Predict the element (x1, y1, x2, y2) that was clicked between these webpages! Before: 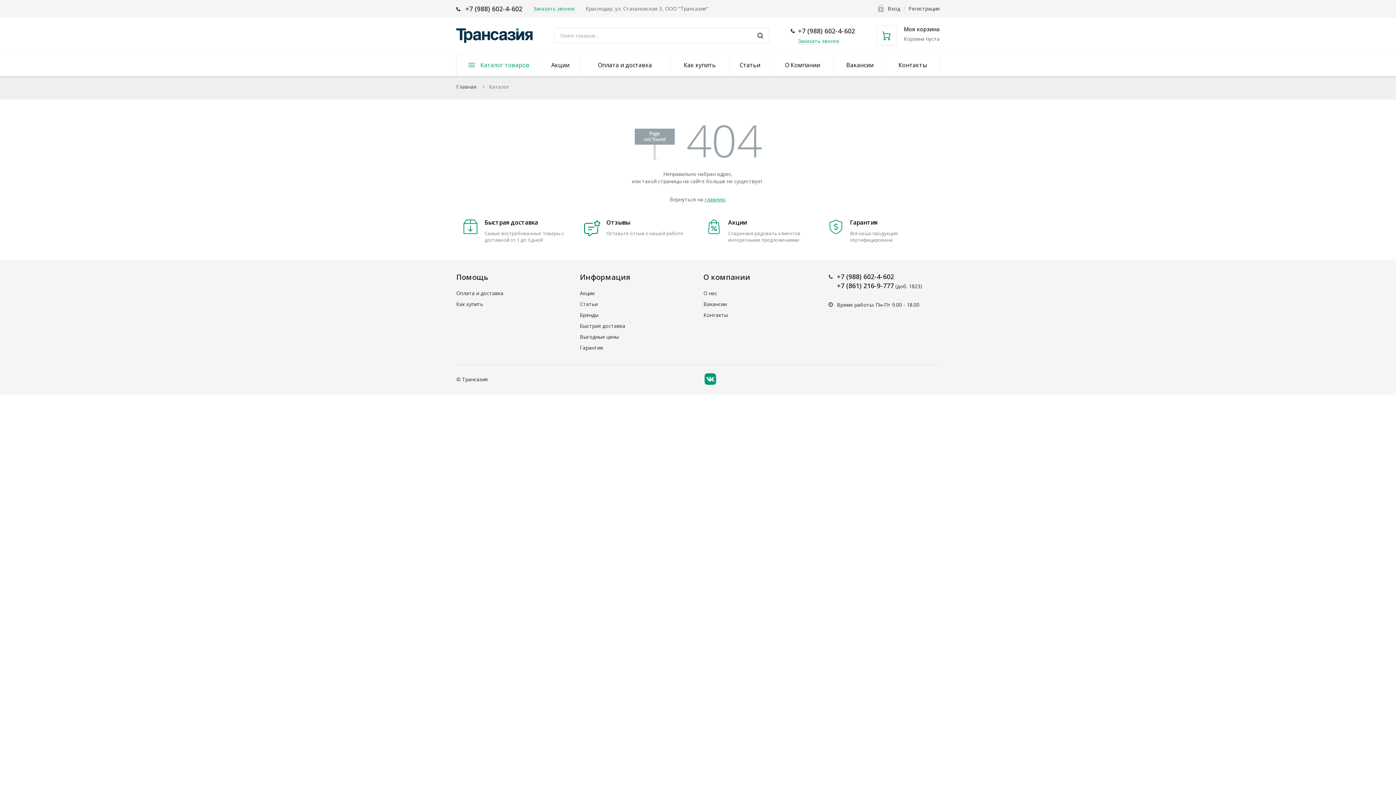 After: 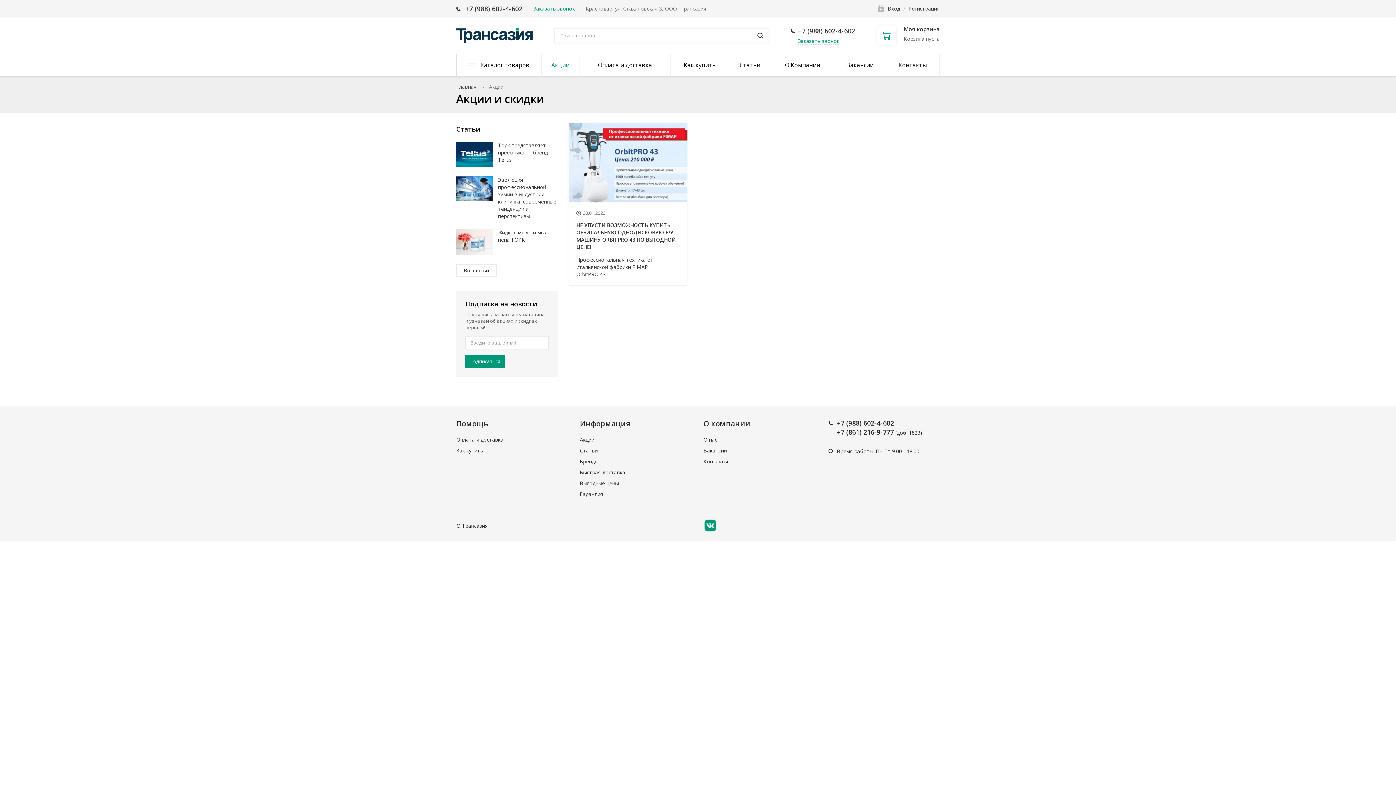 Action: bbox: (700, 214, 818, 248) label: Акции
Стараемся радовать клиентов интересными предложениями